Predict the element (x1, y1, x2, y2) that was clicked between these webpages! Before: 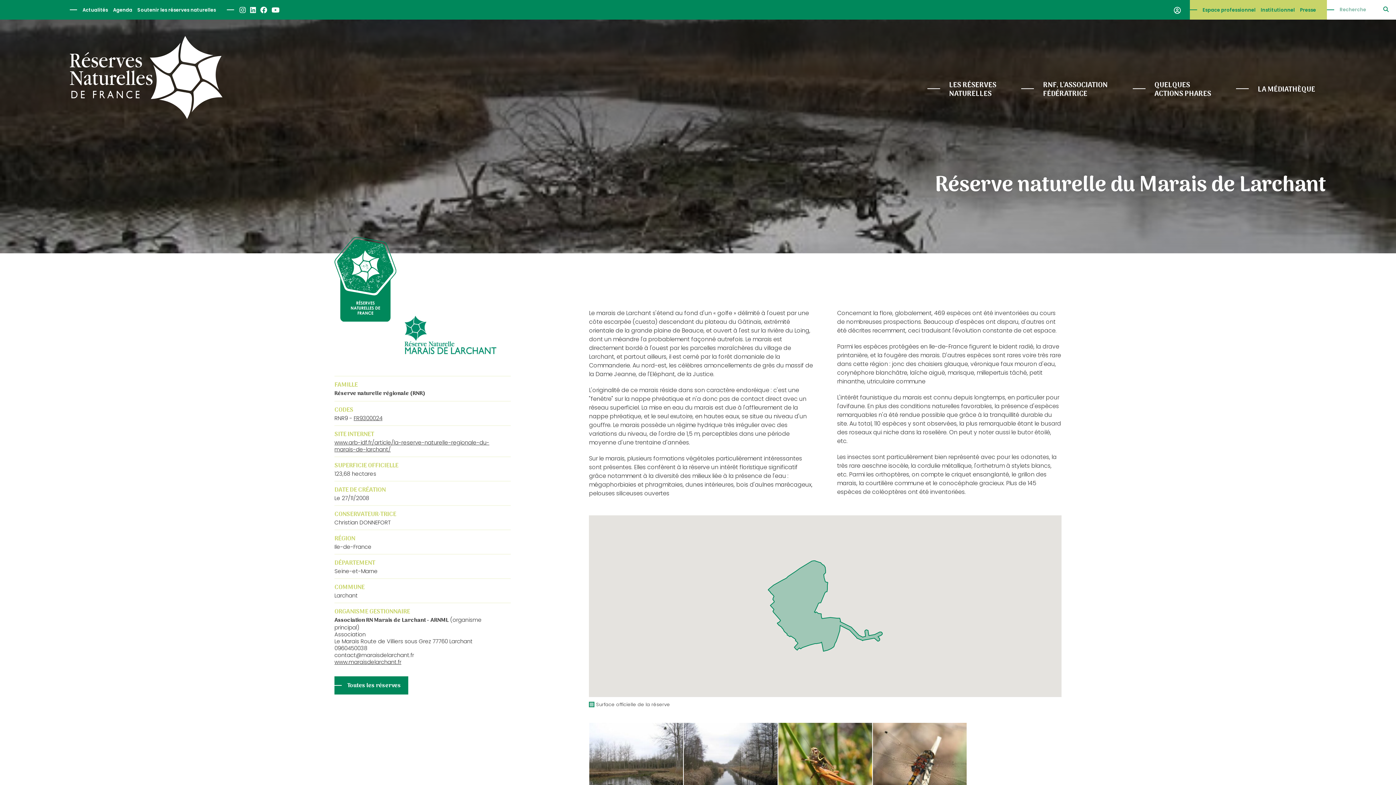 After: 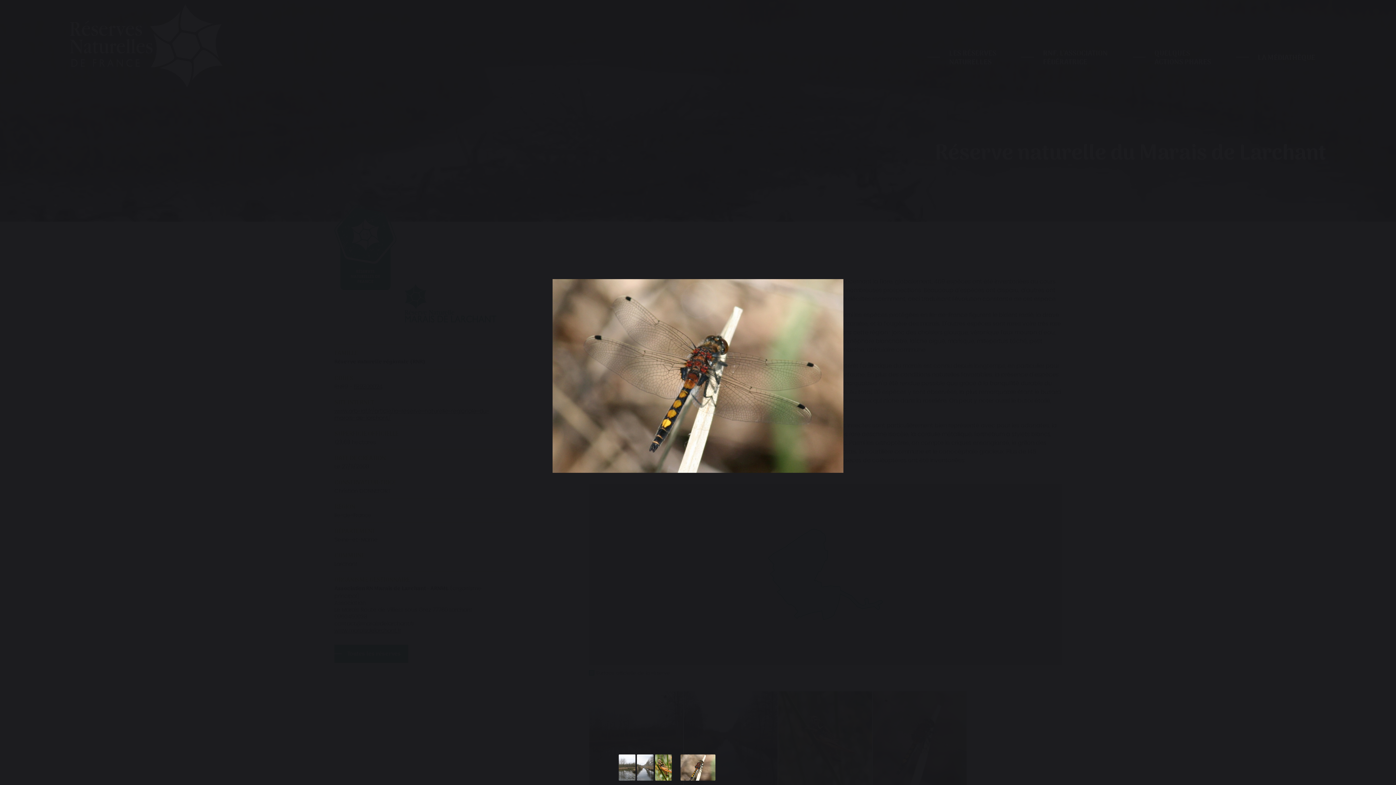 Action: bbox: (872, 723, 967, 817)